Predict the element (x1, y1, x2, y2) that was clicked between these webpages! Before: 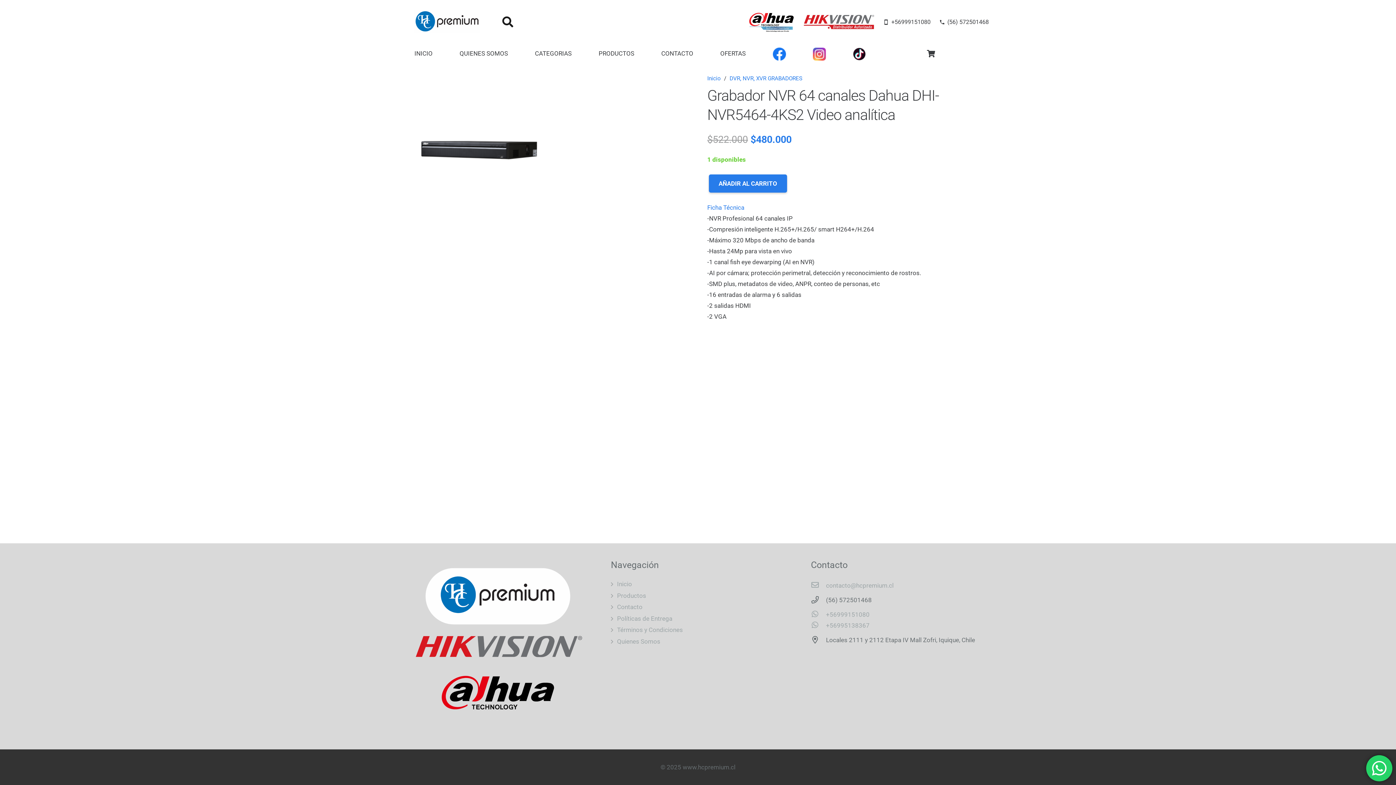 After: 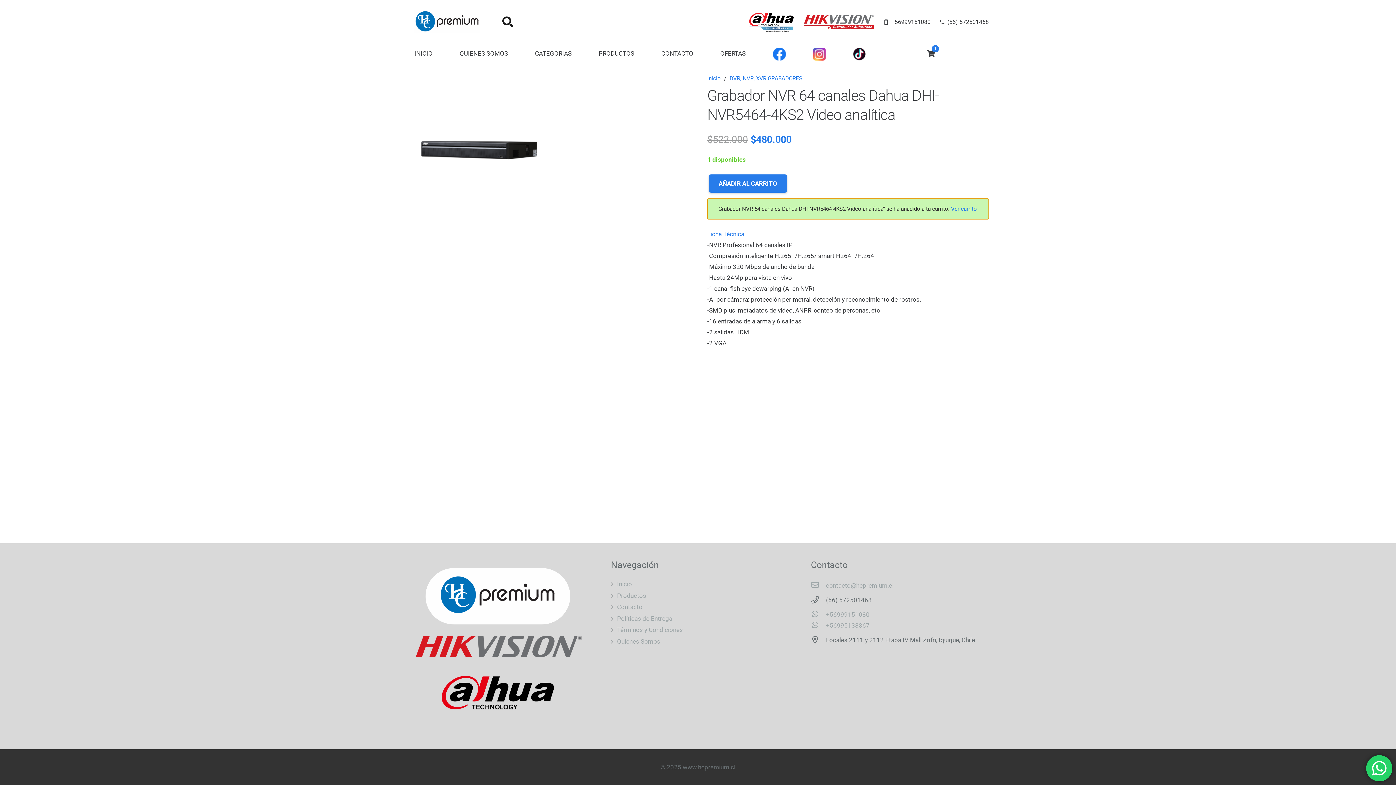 Action: label: AÑADIR AL CARRITO bbox: (708, 174, 787, 192)